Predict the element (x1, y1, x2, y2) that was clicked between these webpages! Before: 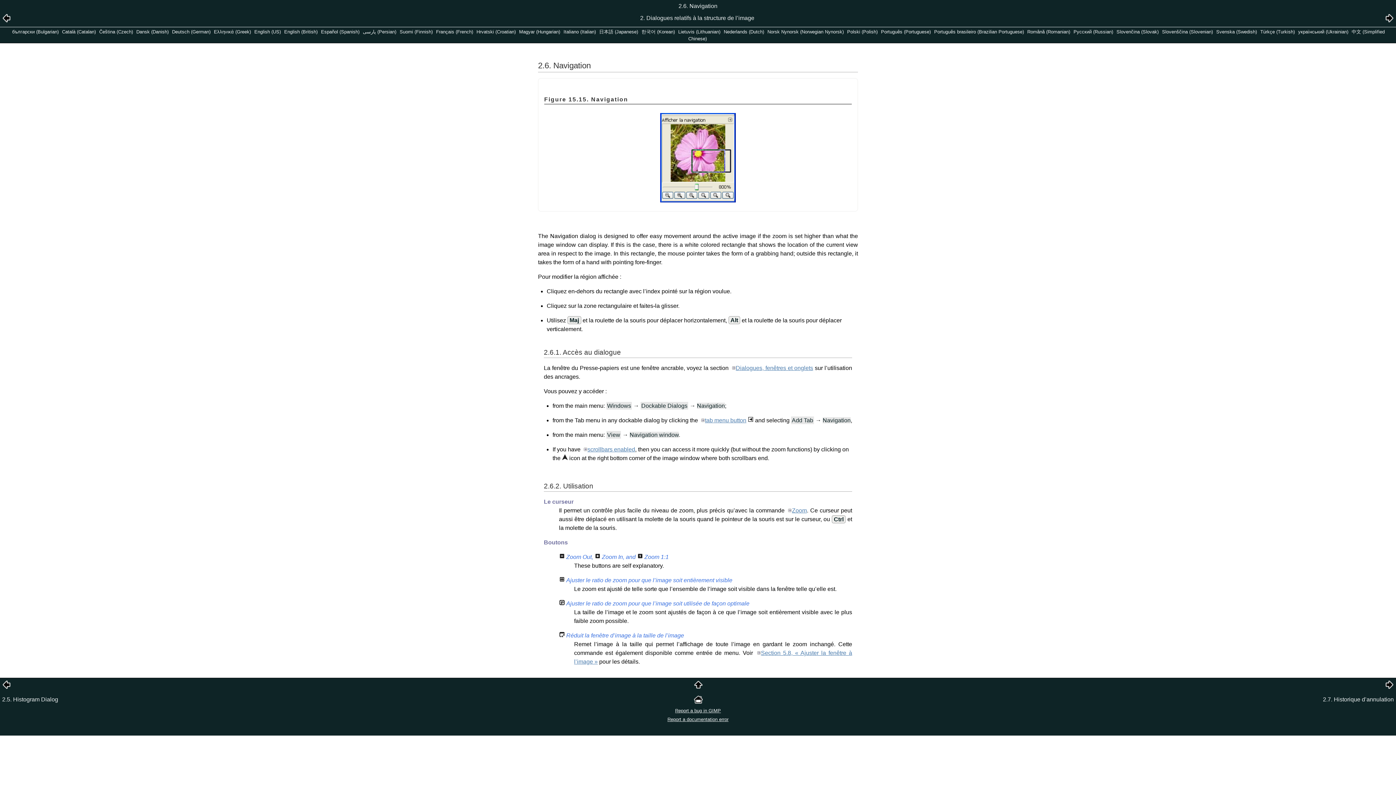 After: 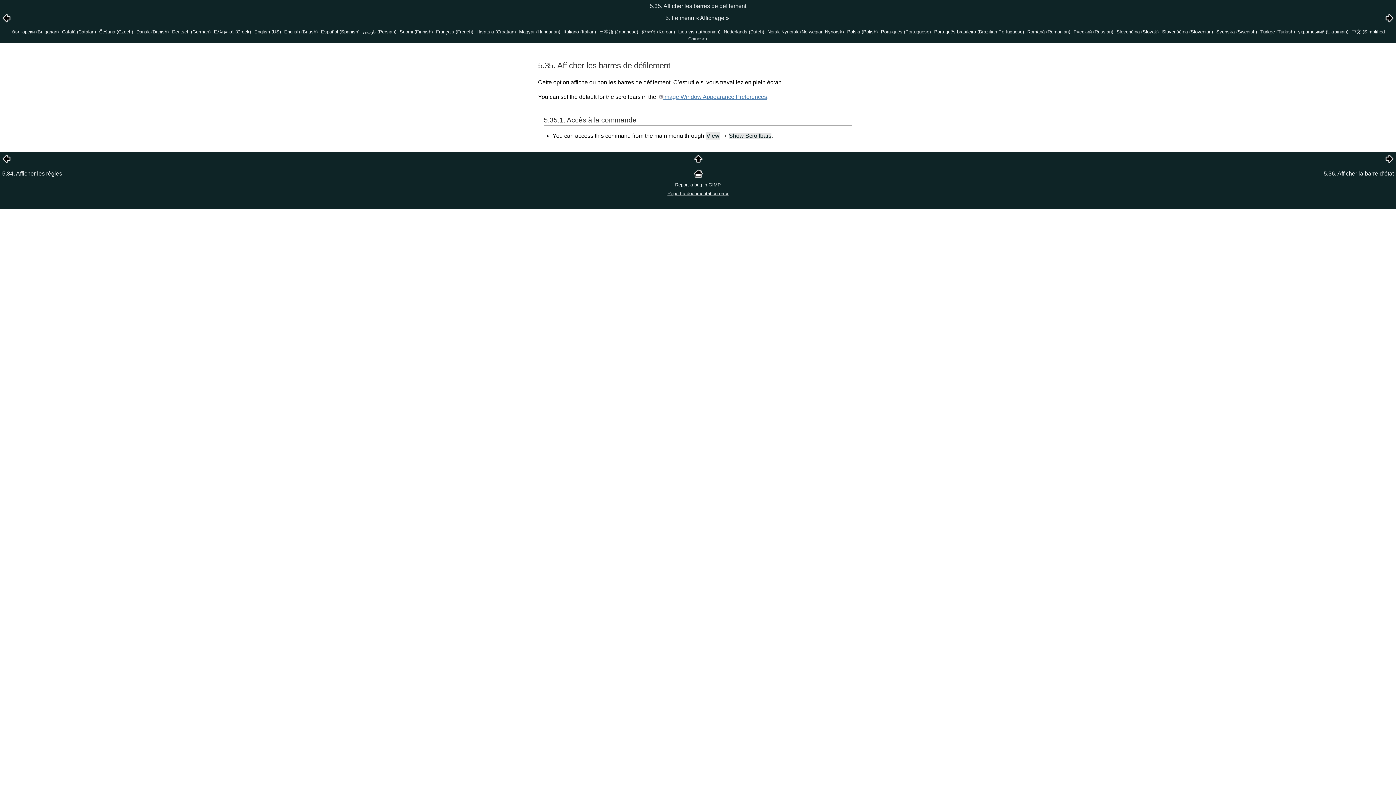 Action: label: scrollbars enabled bbox: (584, 446, 635, 452)